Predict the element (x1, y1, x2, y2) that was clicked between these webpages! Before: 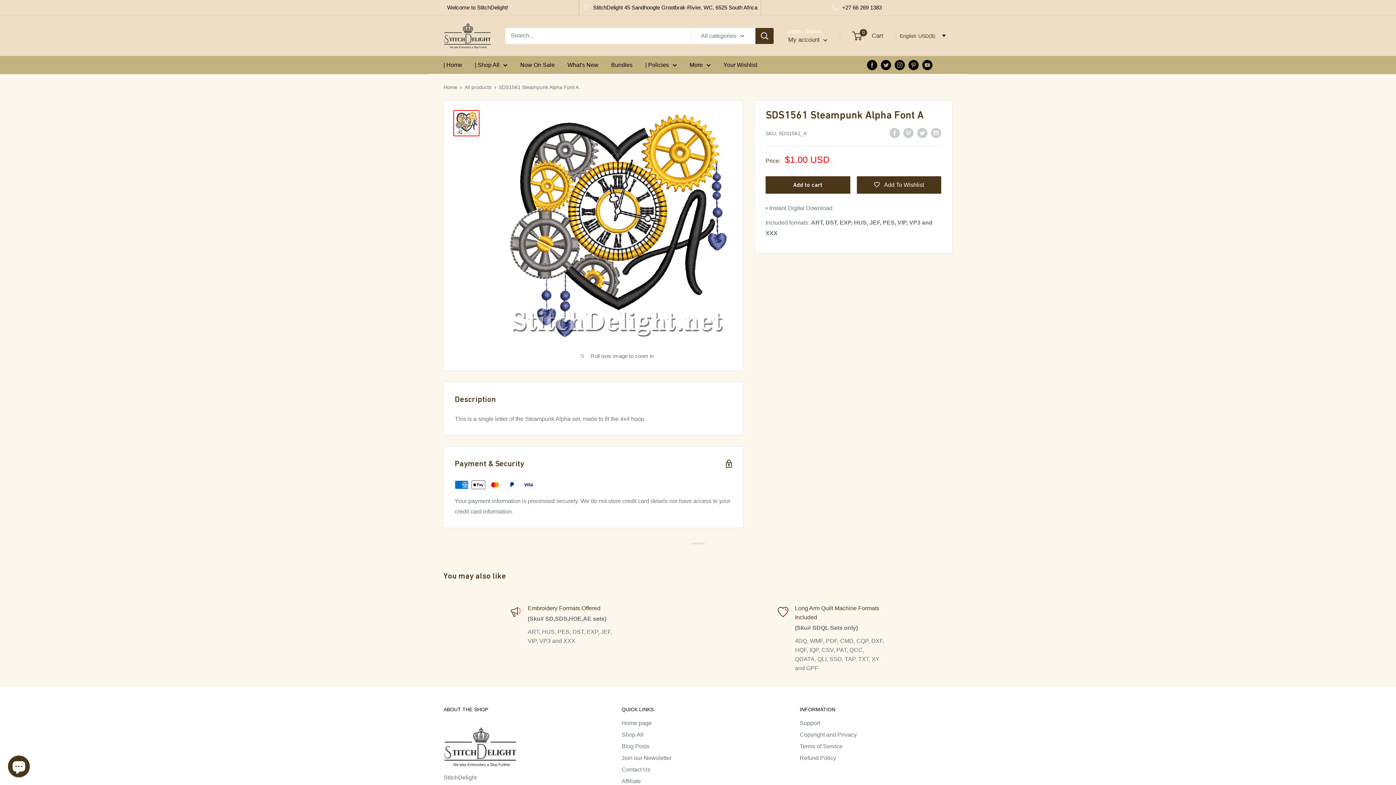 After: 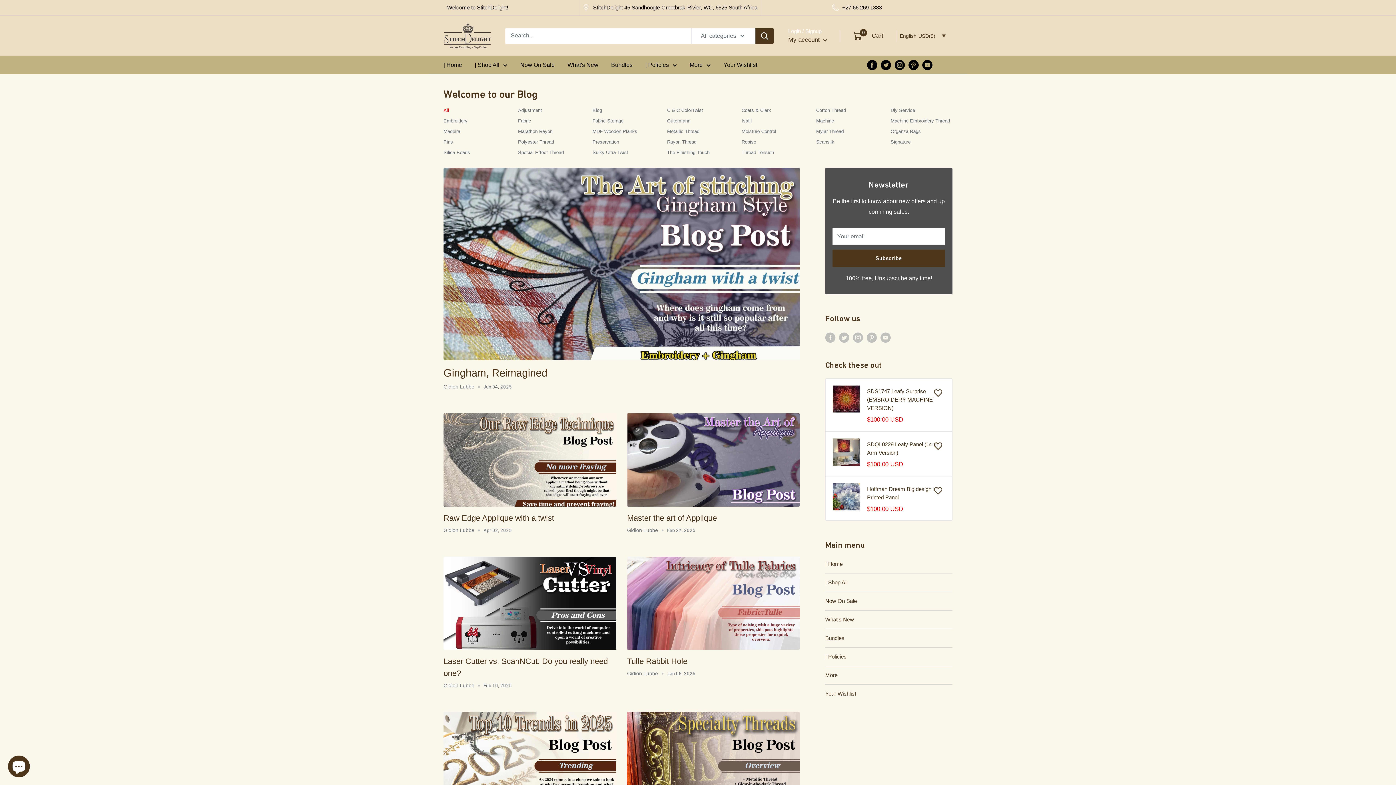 Action: label: Blog Posts bbox: (621, 741, 774, 752)